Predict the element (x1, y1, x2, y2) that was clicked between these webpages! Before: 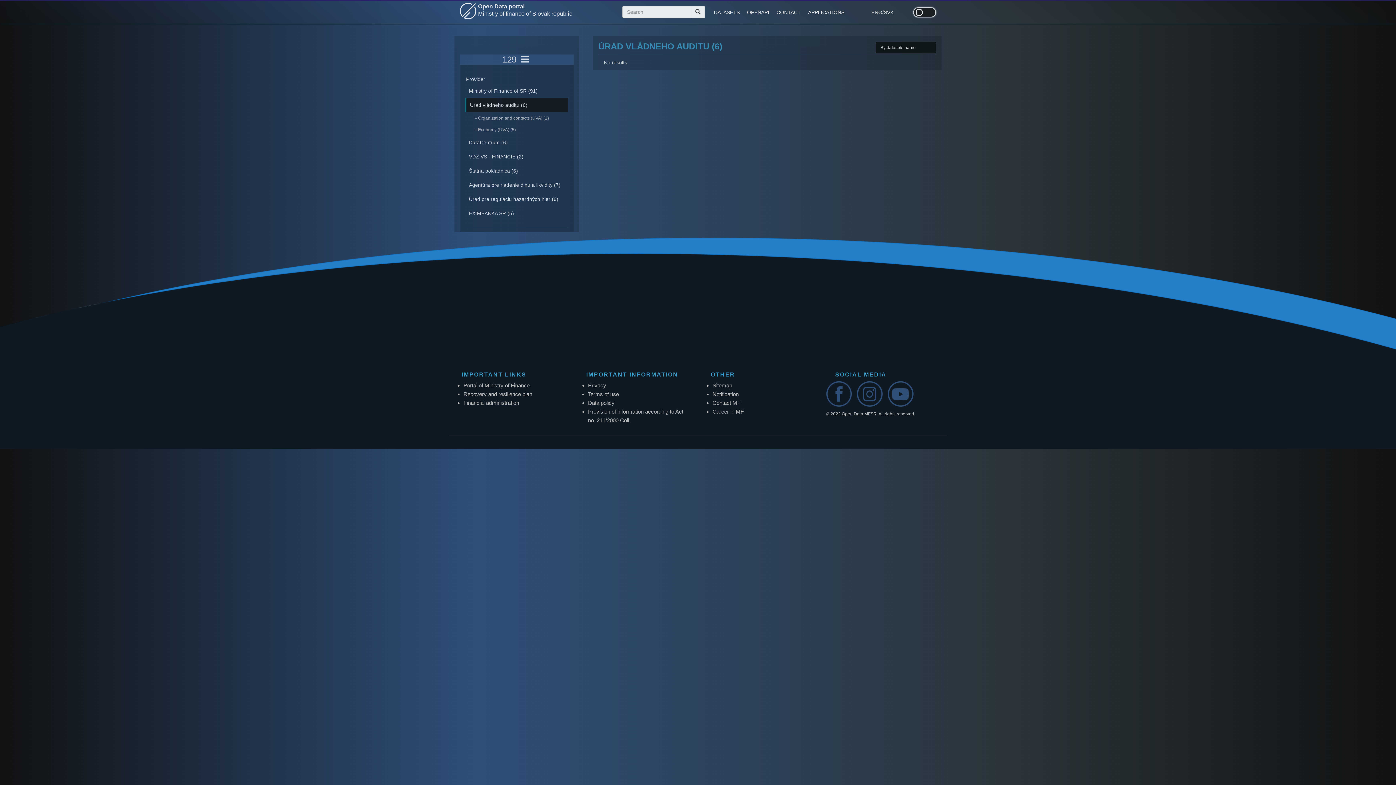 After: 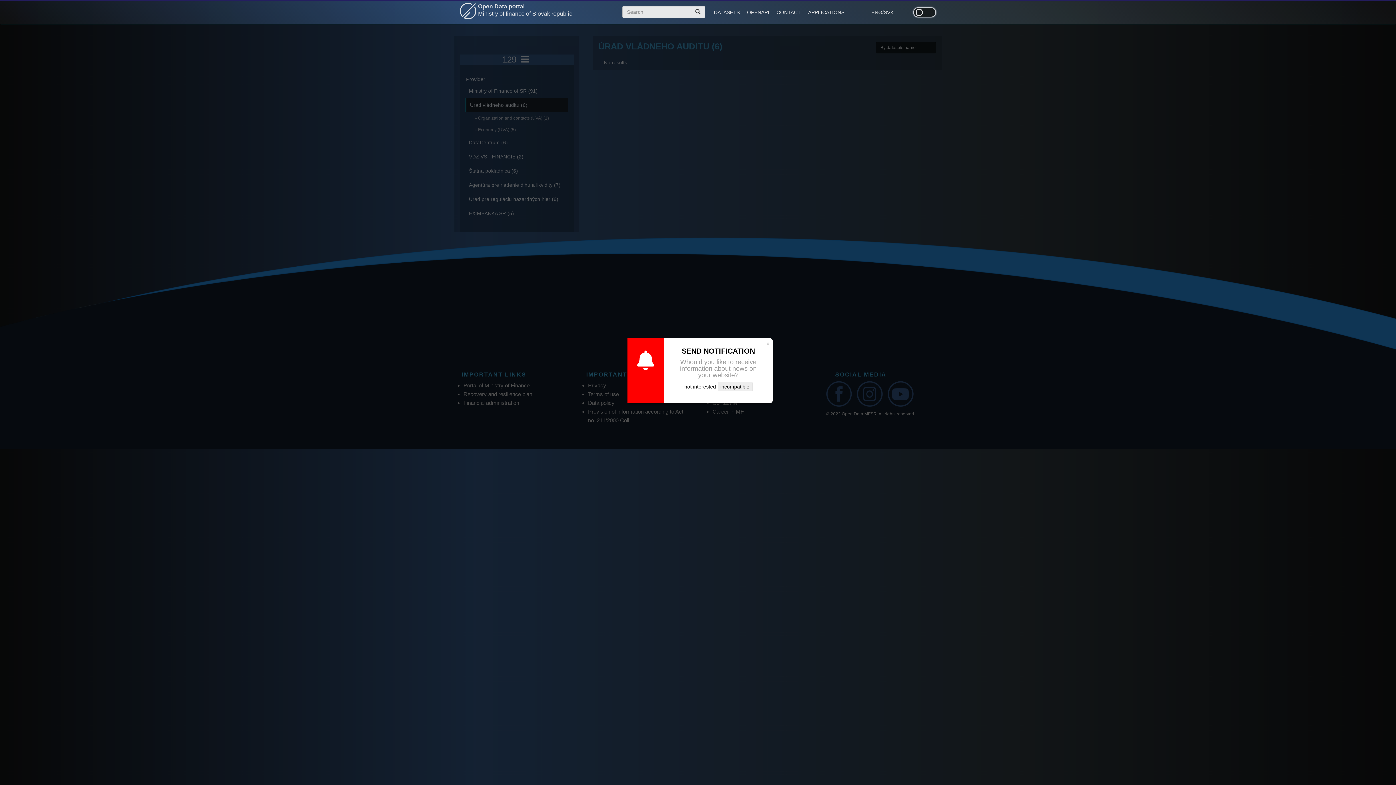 Action: label: Notification bbox: (712, 391, 738, 397)